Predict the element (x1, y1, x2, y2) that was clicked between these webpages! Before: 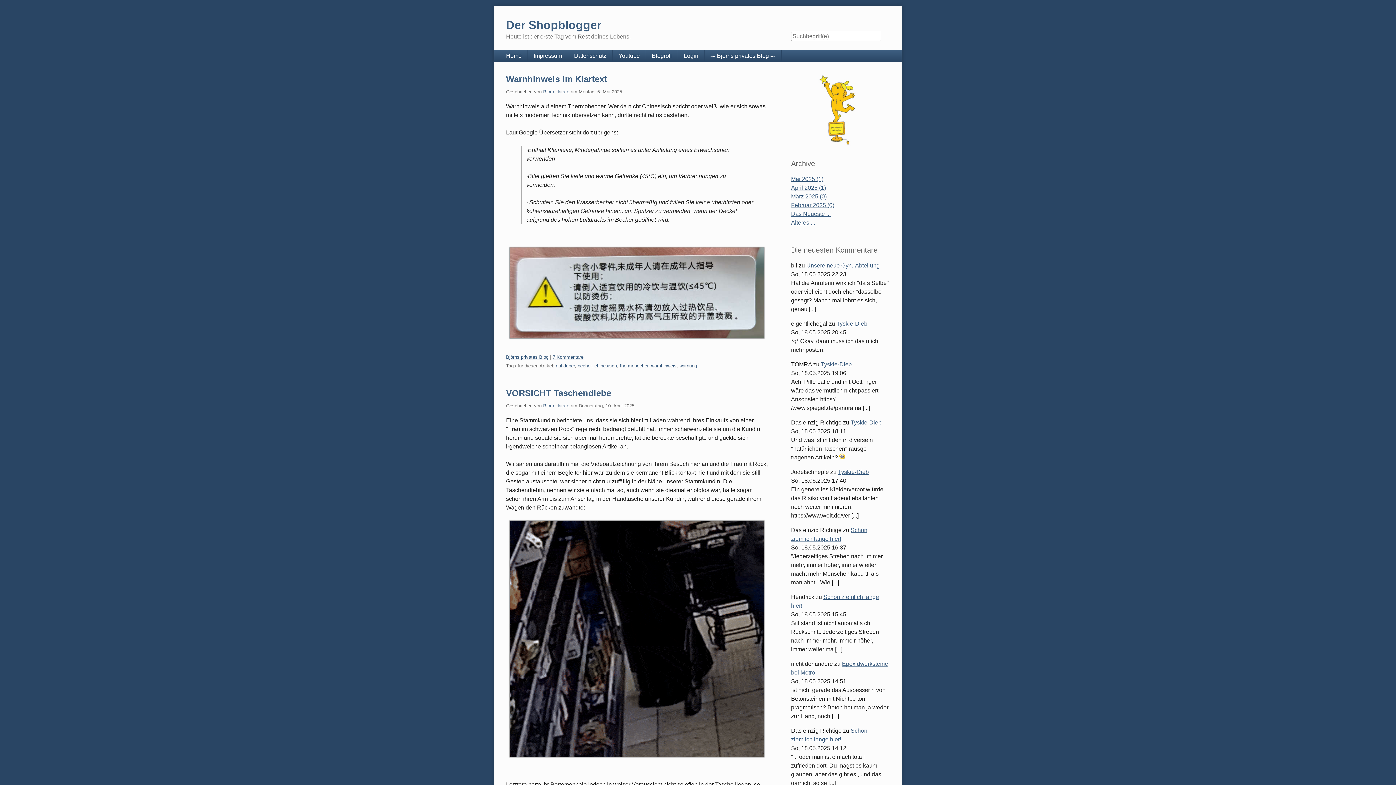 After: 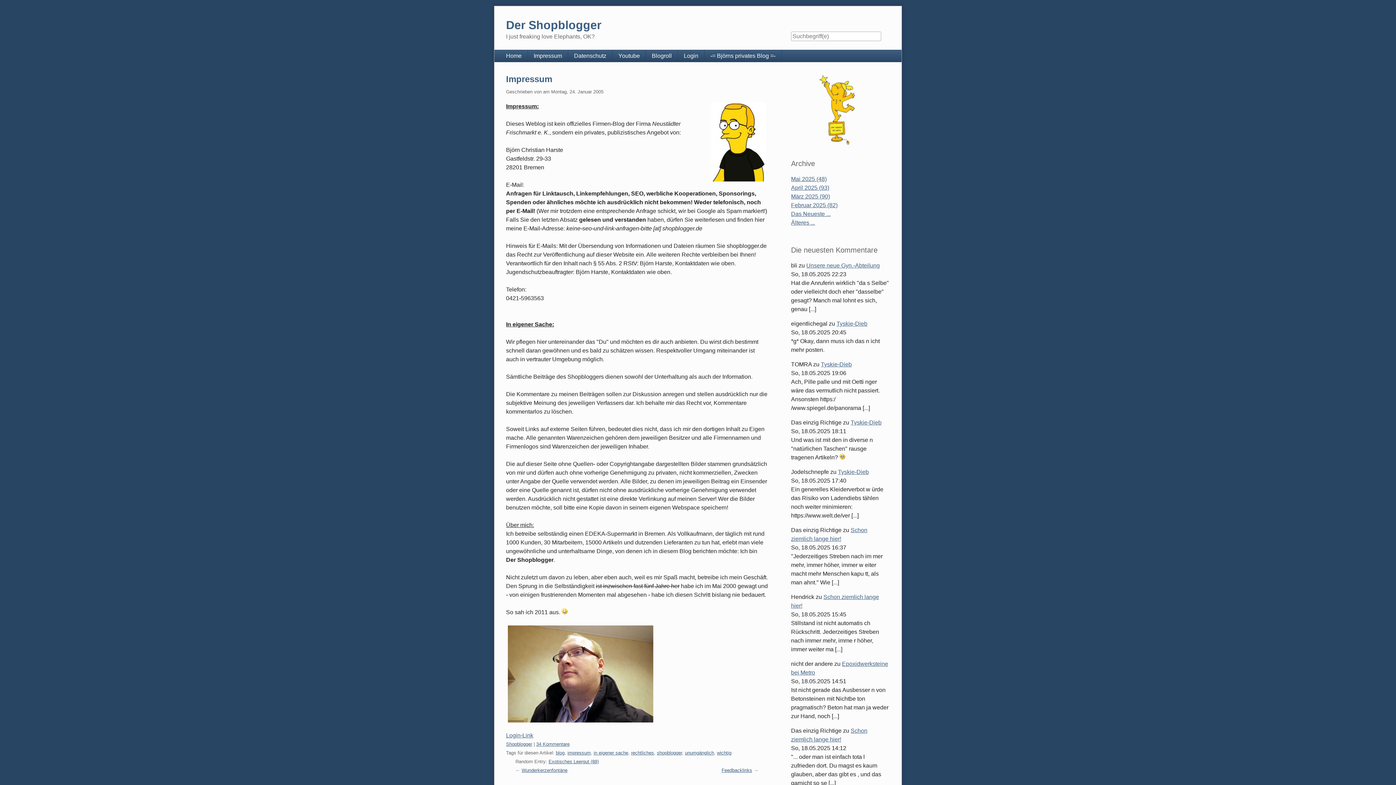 Action: bbox: (528, 50, 568, 61) label: Impressum